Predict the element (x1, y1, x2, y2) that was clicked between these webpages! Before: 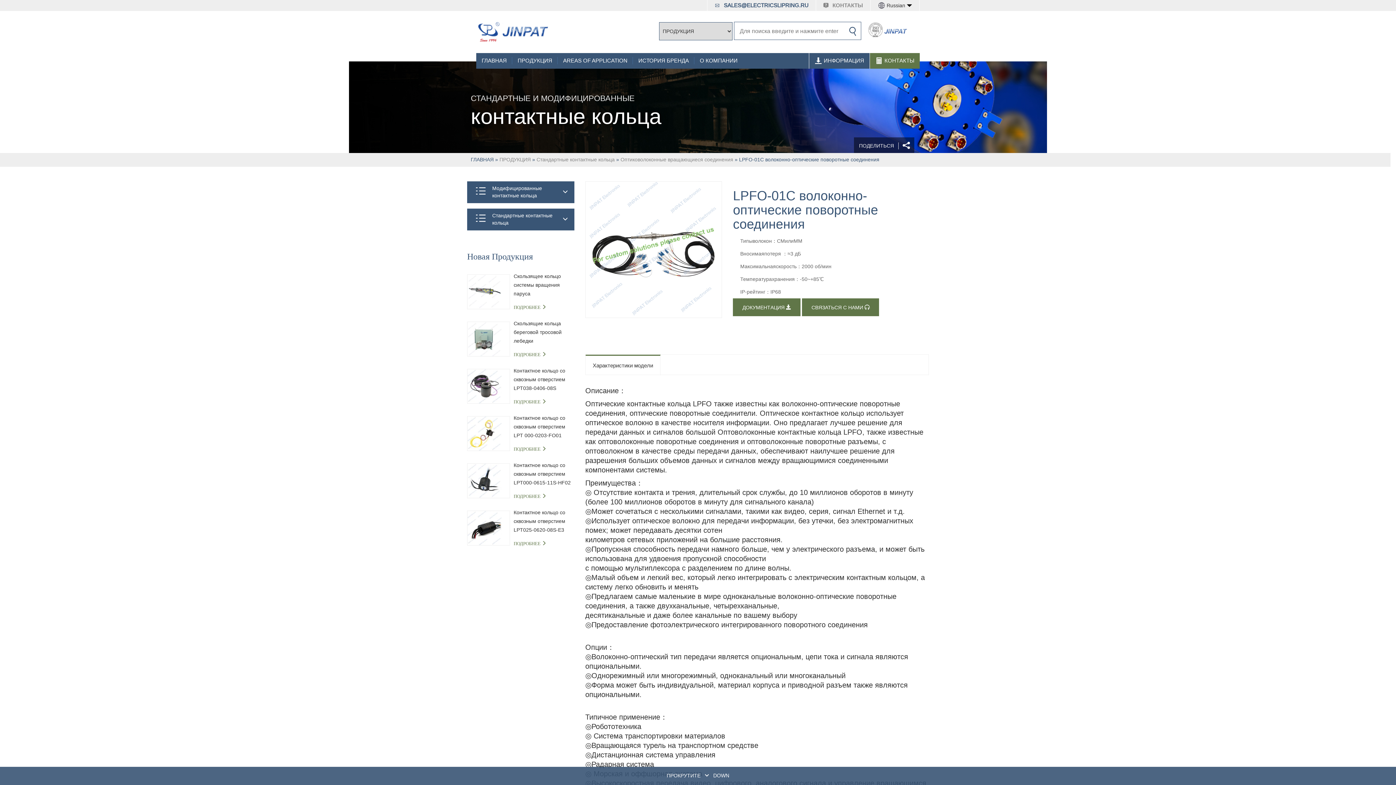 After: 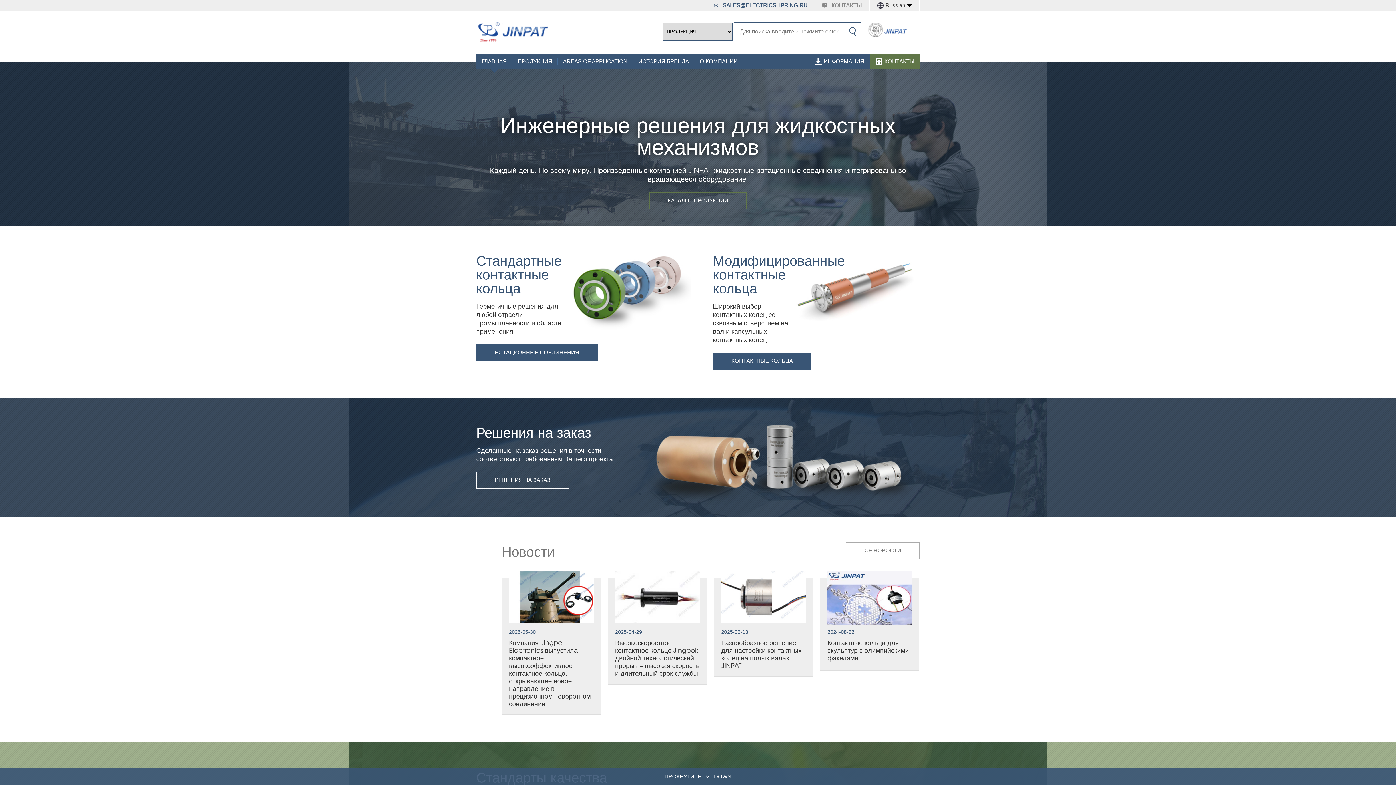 Action: bbox: (476, 53, 512, 68) label: ГЛАВНАЯ